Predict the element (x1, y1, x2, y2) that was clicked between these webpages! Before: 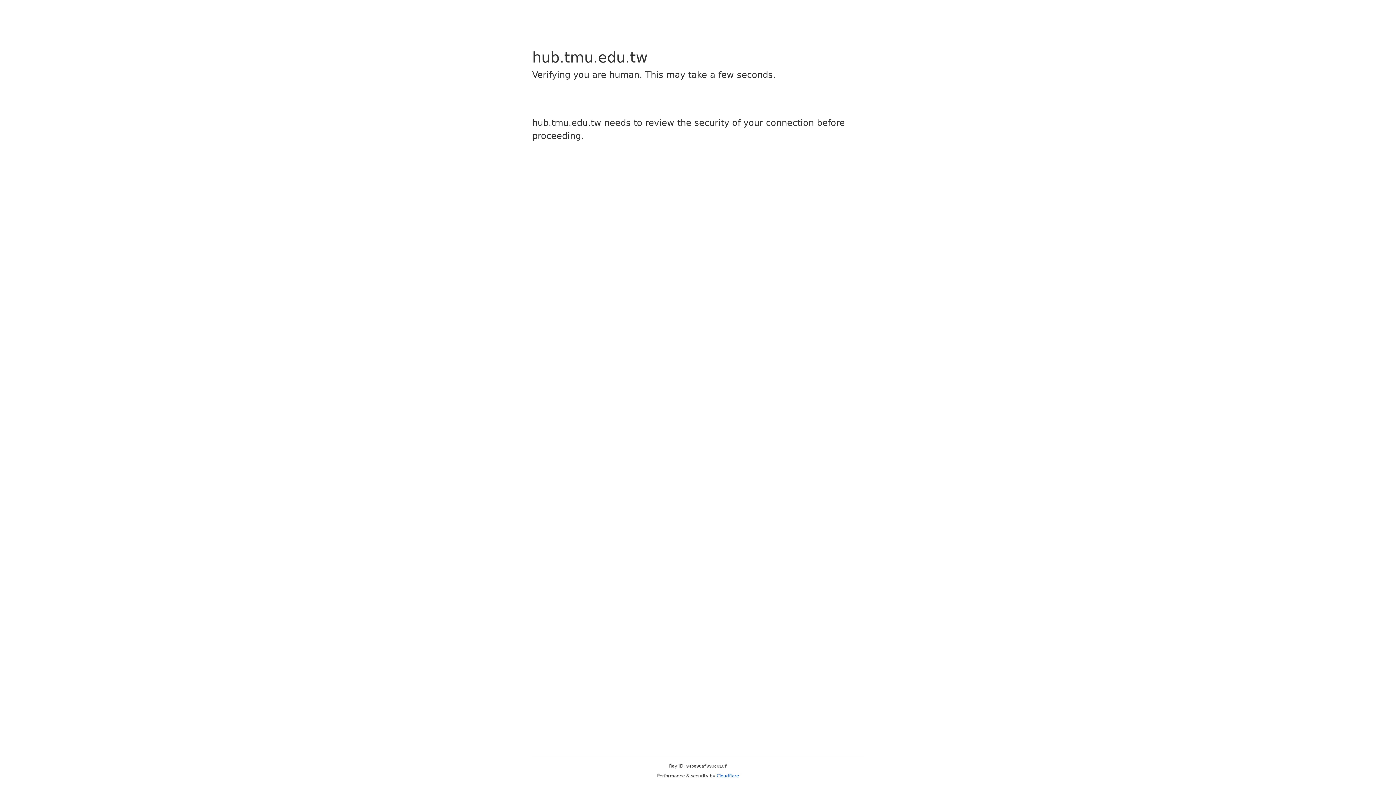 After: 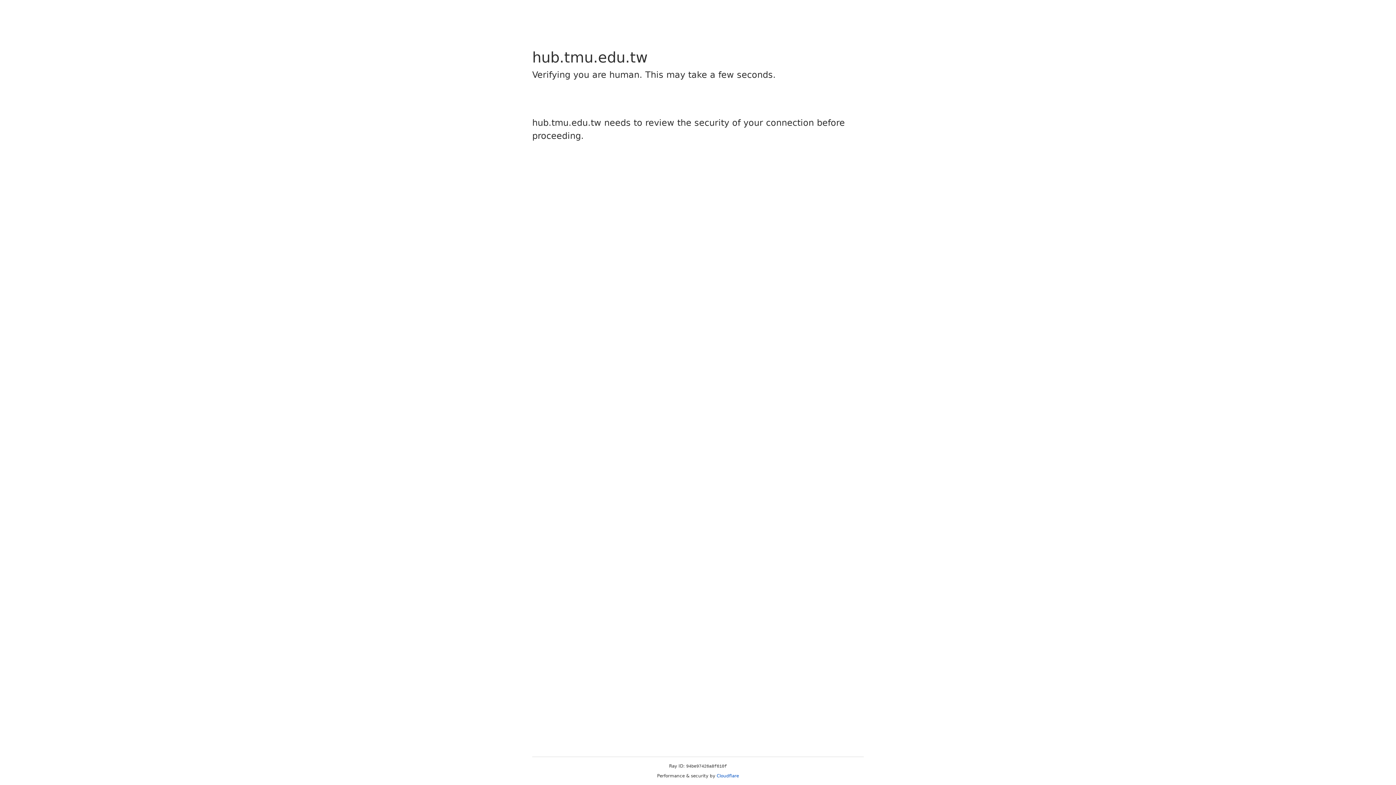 Action: bbox: (716, 773, 739, 778) label: Cloudflare